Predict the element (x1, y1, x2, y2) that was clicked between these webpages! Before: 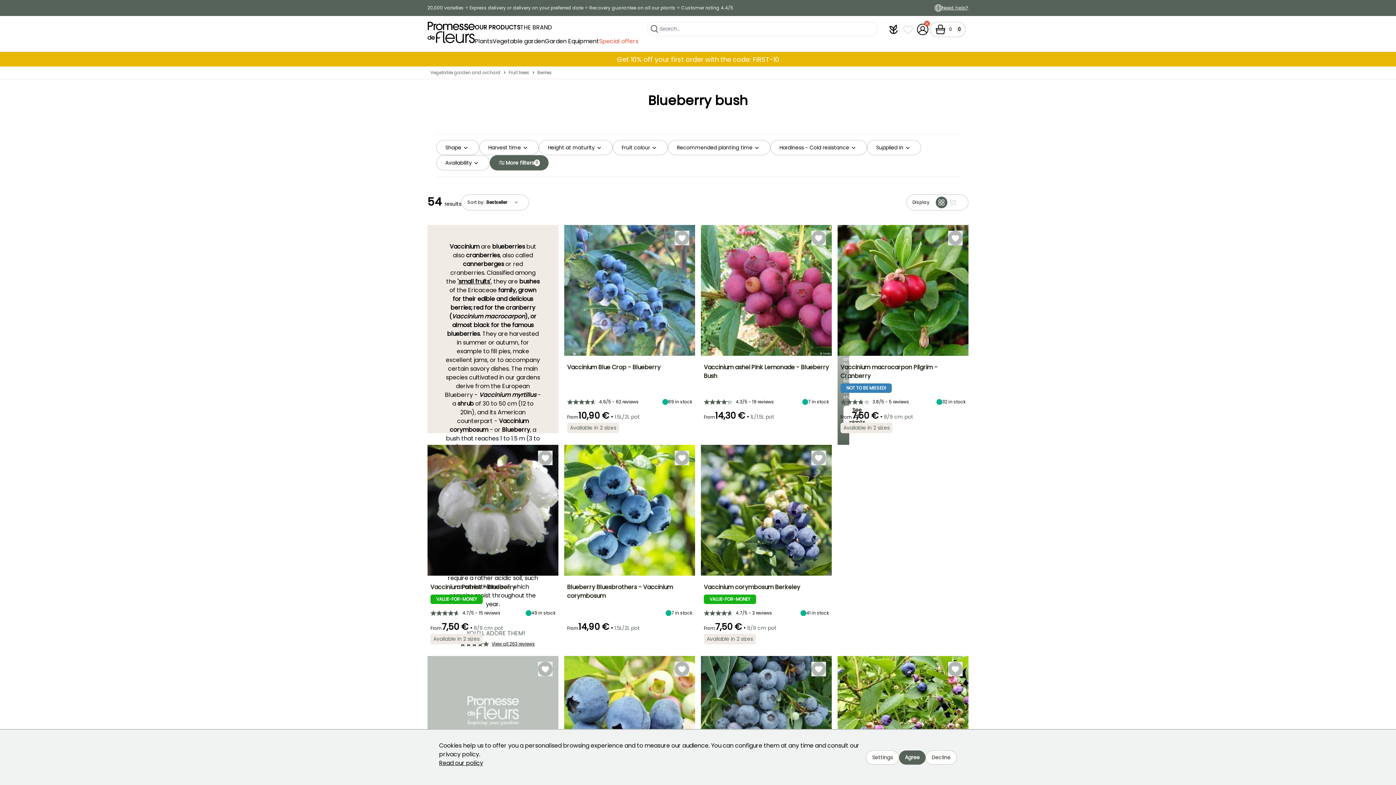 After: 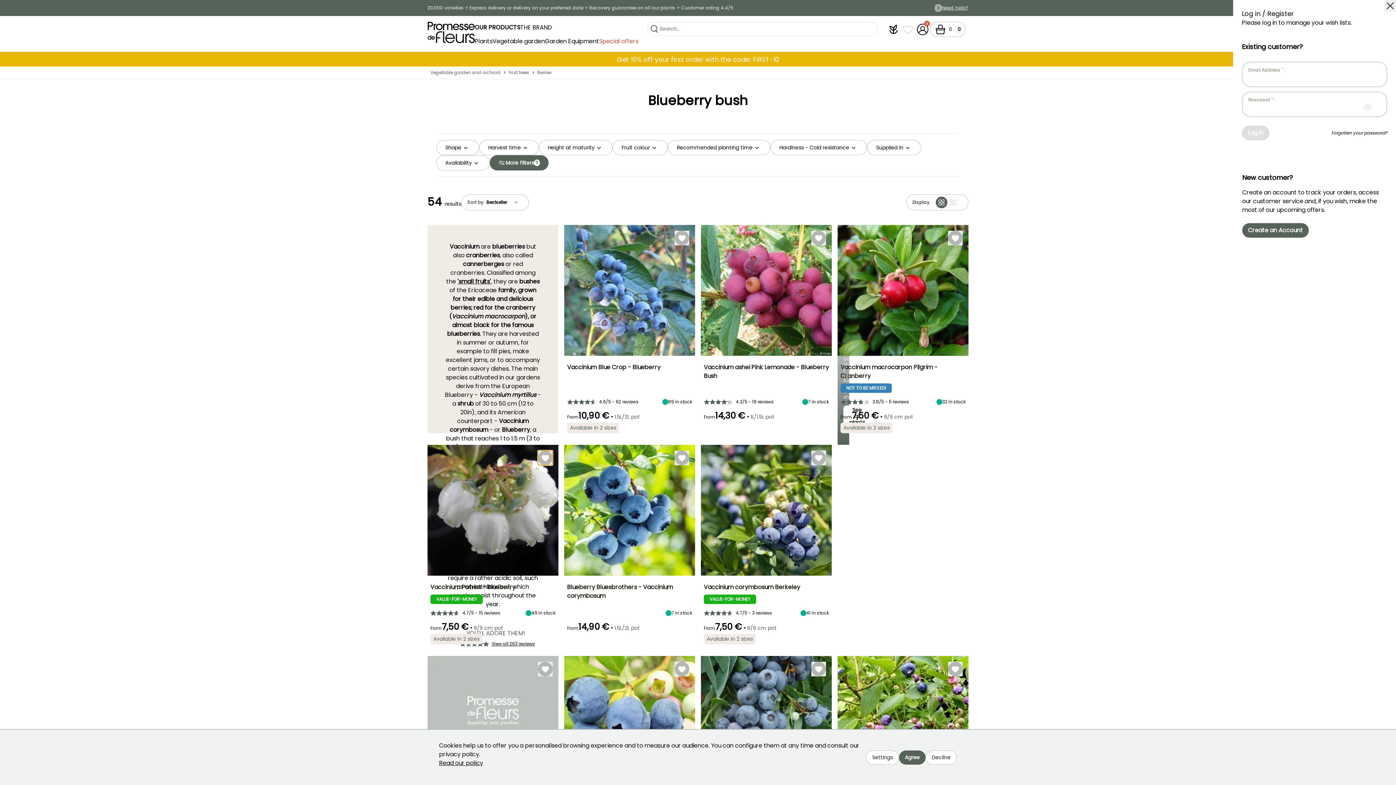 Action: bbox: (538, 451, 552, 465)